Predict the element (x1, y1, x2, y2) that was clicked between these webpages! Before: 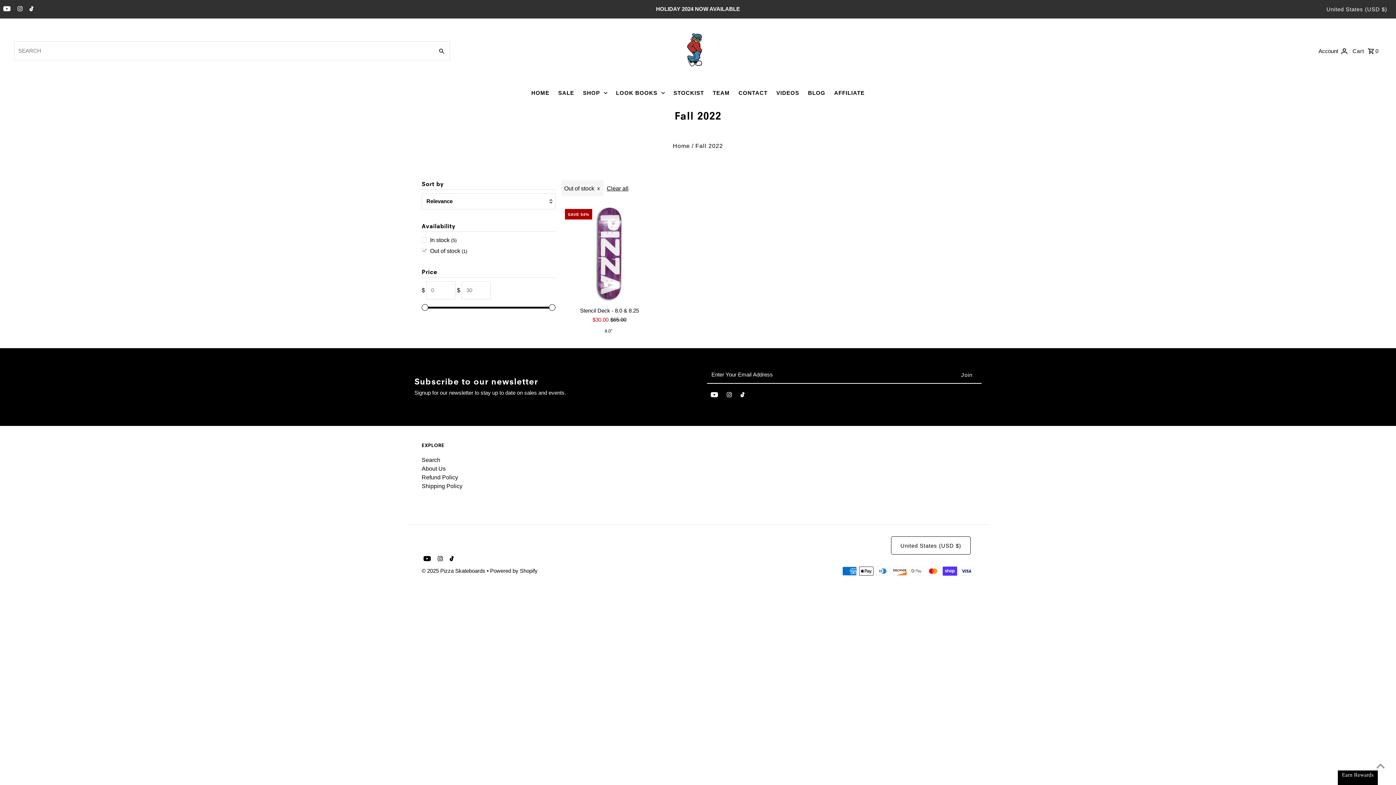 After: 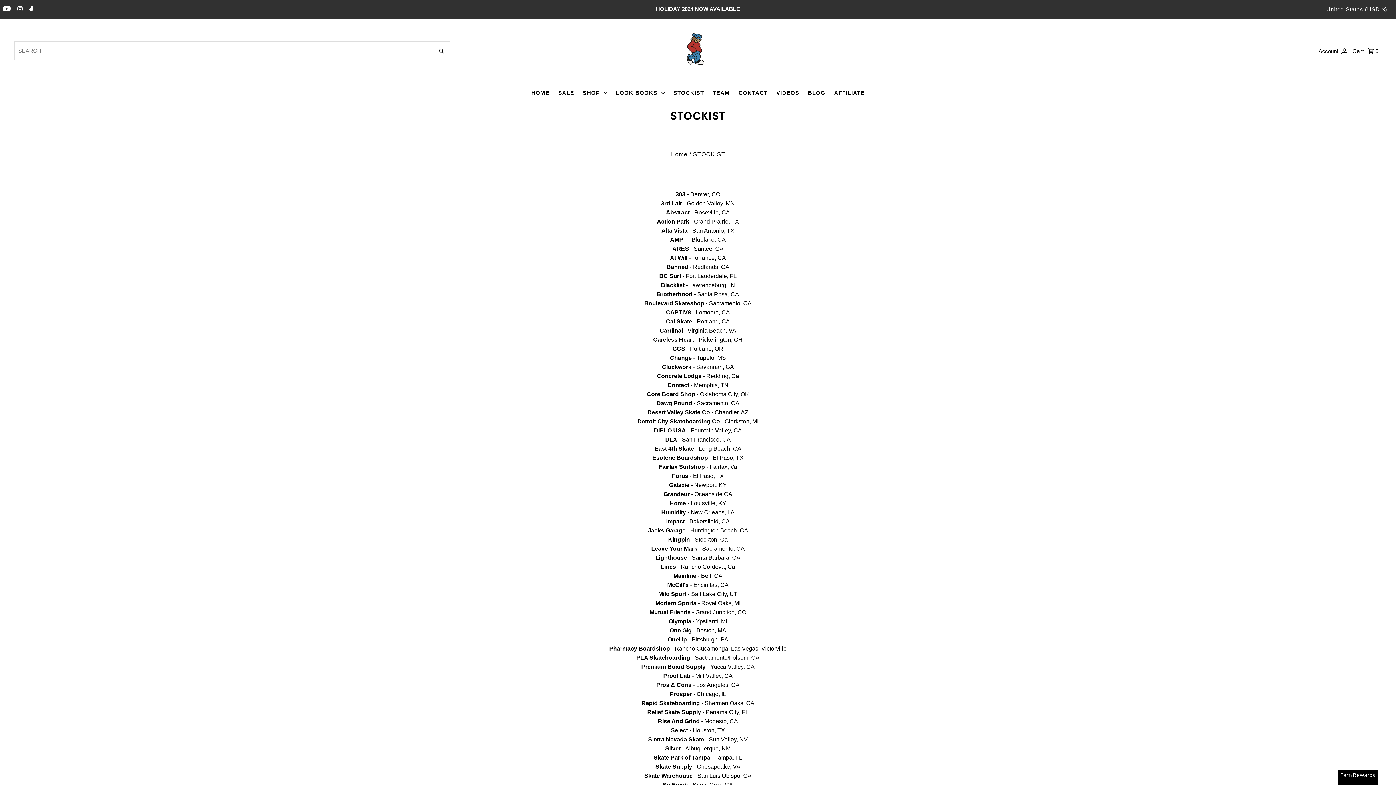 Action: bbox: (670, 83, 707, 102) label: STOCKIST